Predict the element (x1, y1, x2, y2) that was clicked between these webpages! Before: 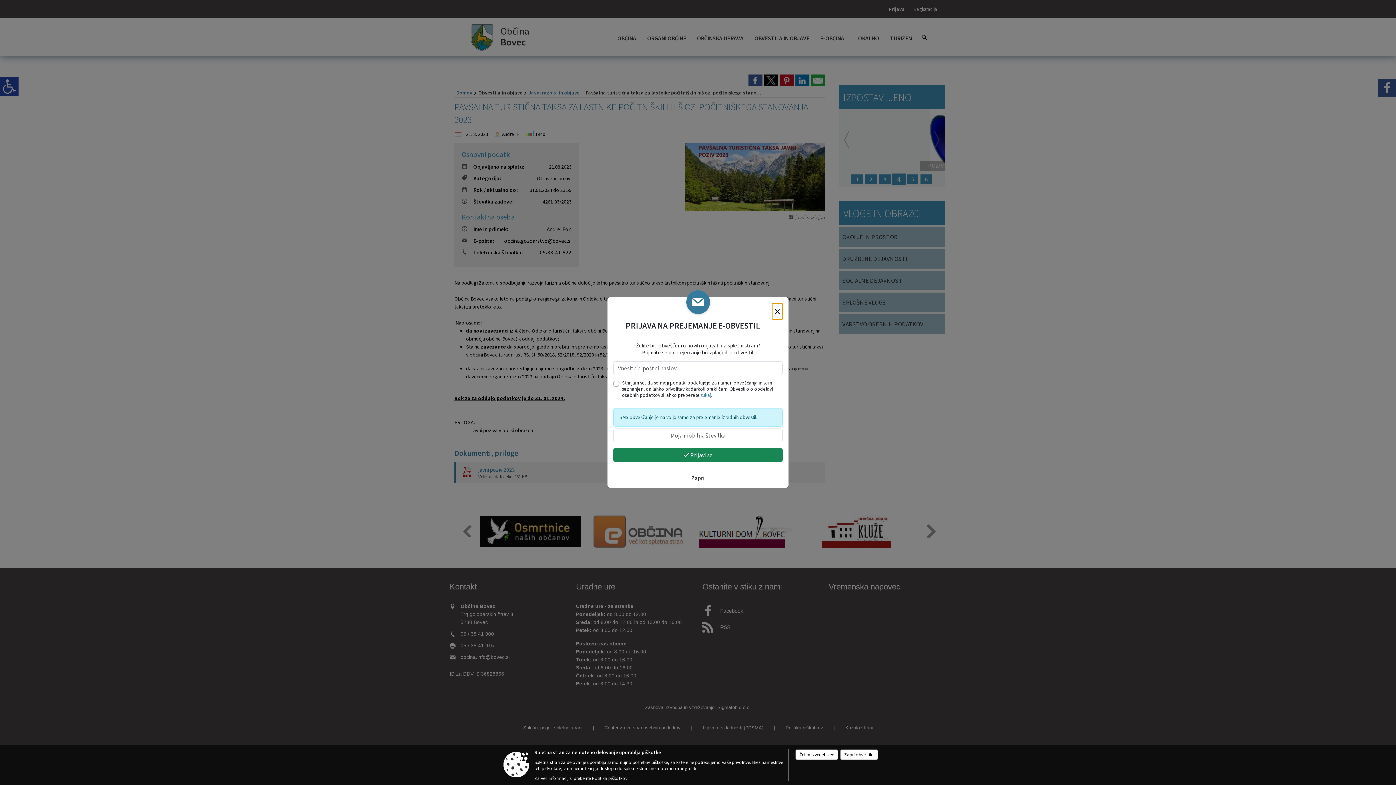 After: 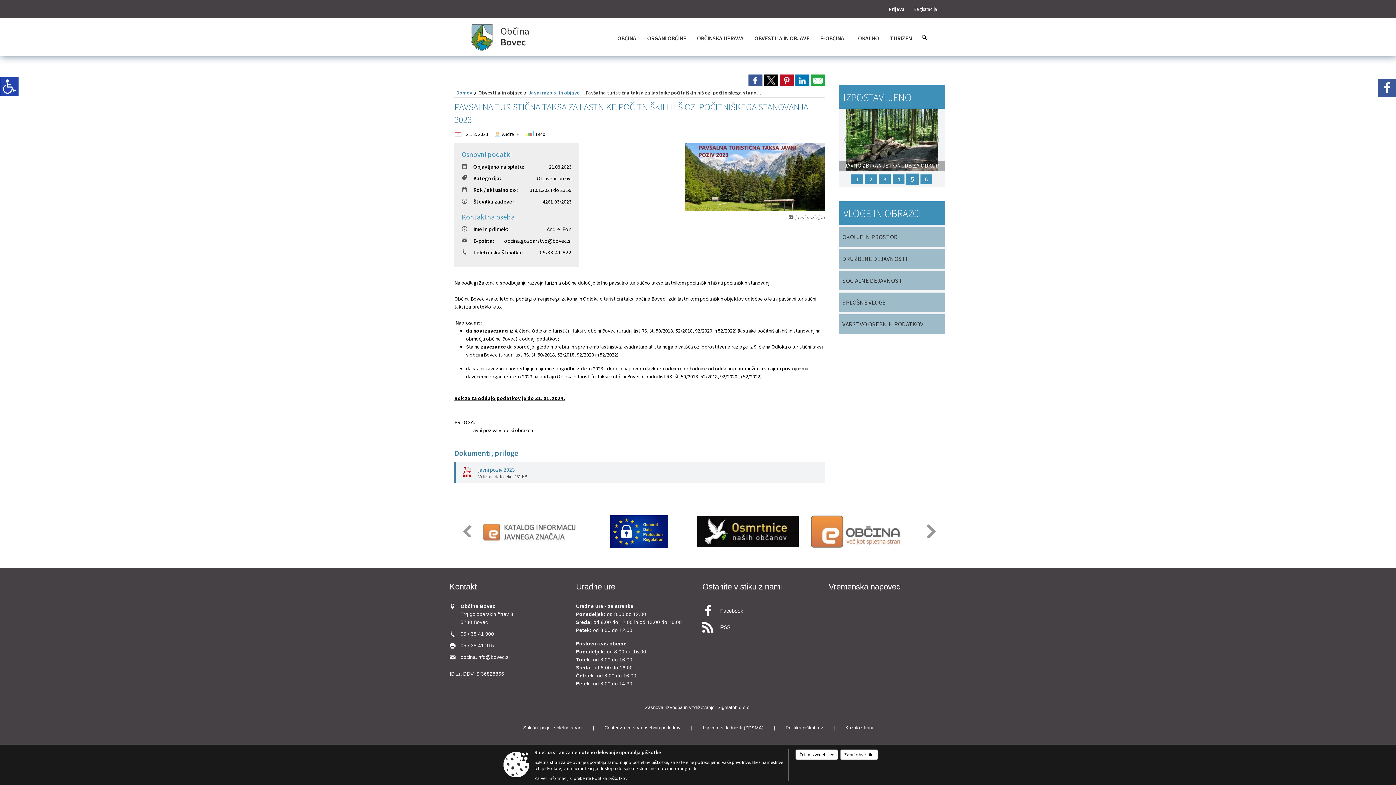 Action: bbox: (772, 303, 782, 319) label: ×